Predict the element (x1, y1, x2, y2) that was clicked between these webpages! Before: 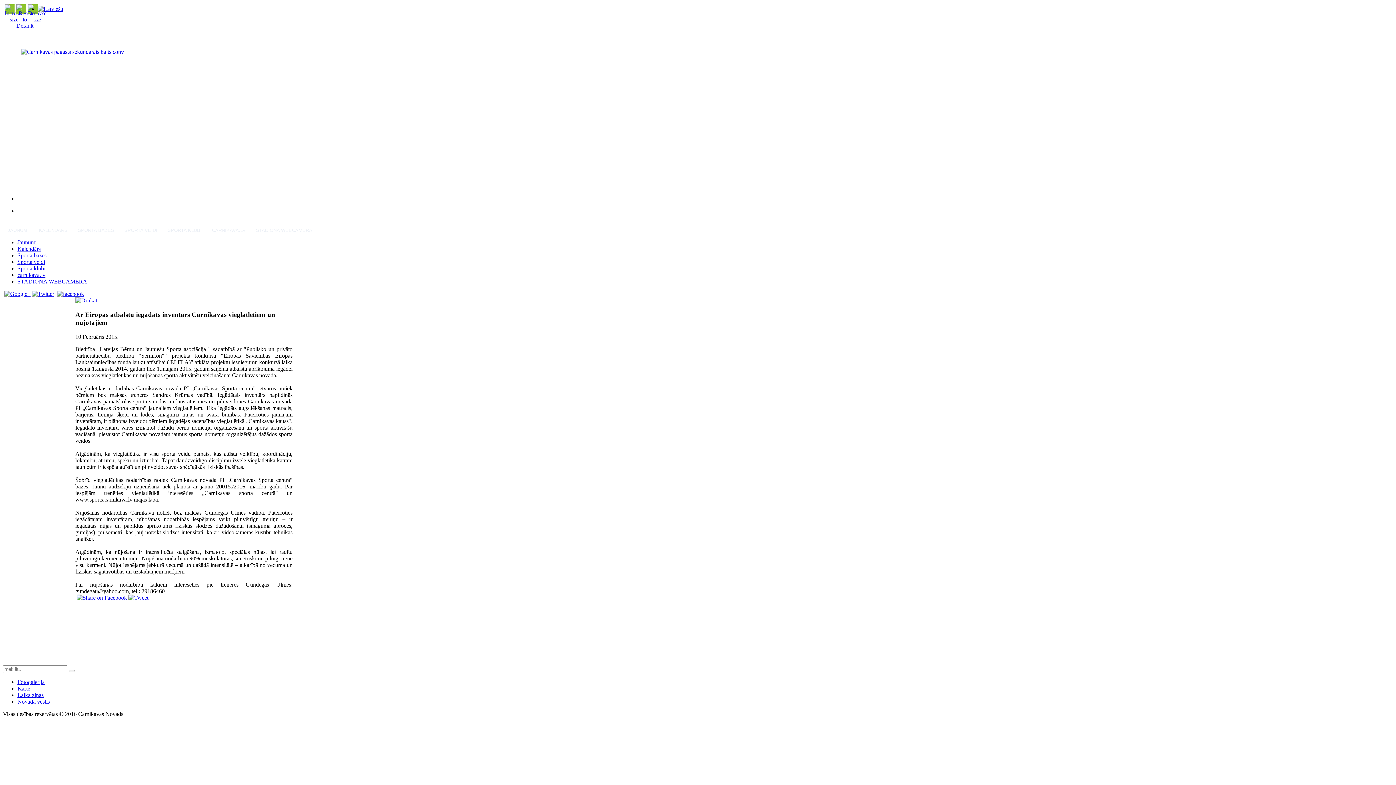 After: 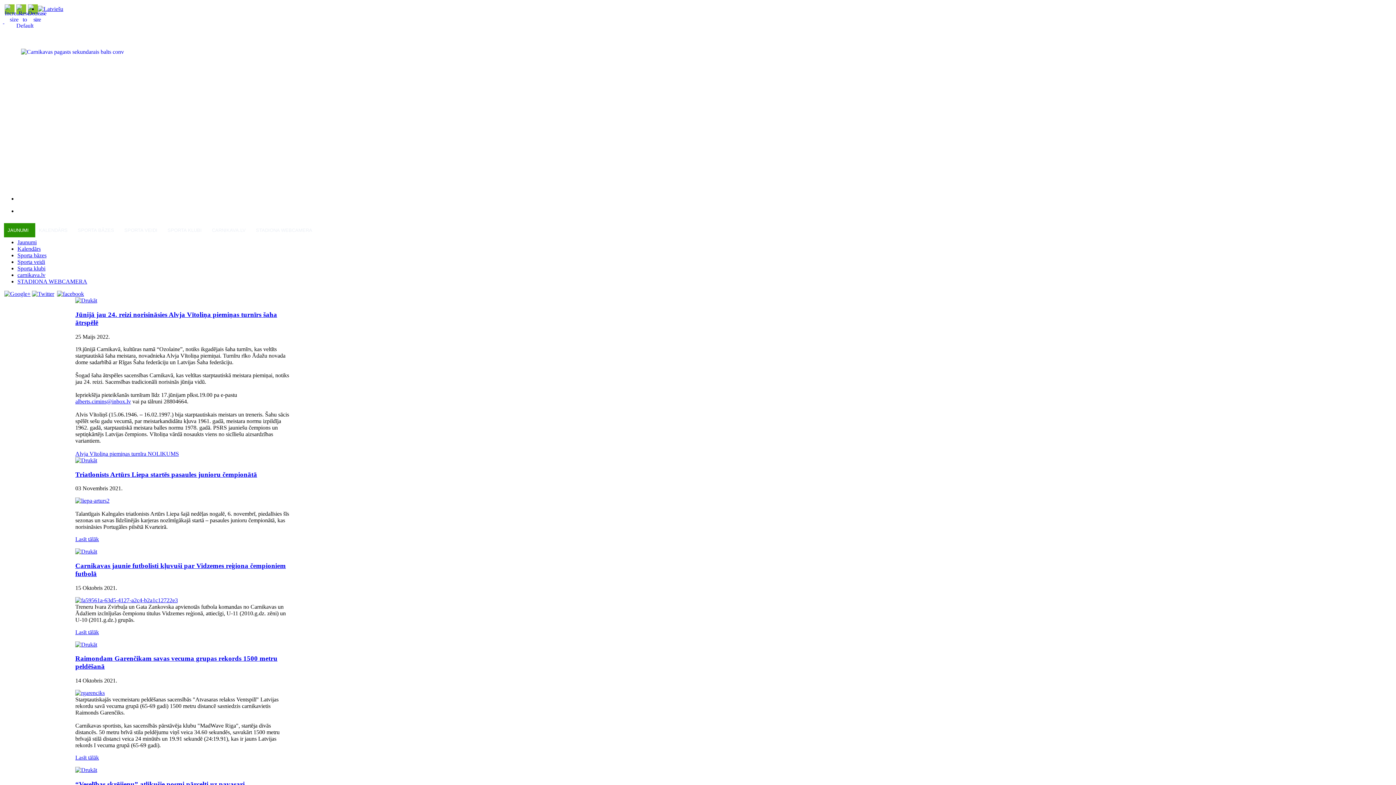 Action: label: Jaunumi bbox: (17, 239, 36, 245)